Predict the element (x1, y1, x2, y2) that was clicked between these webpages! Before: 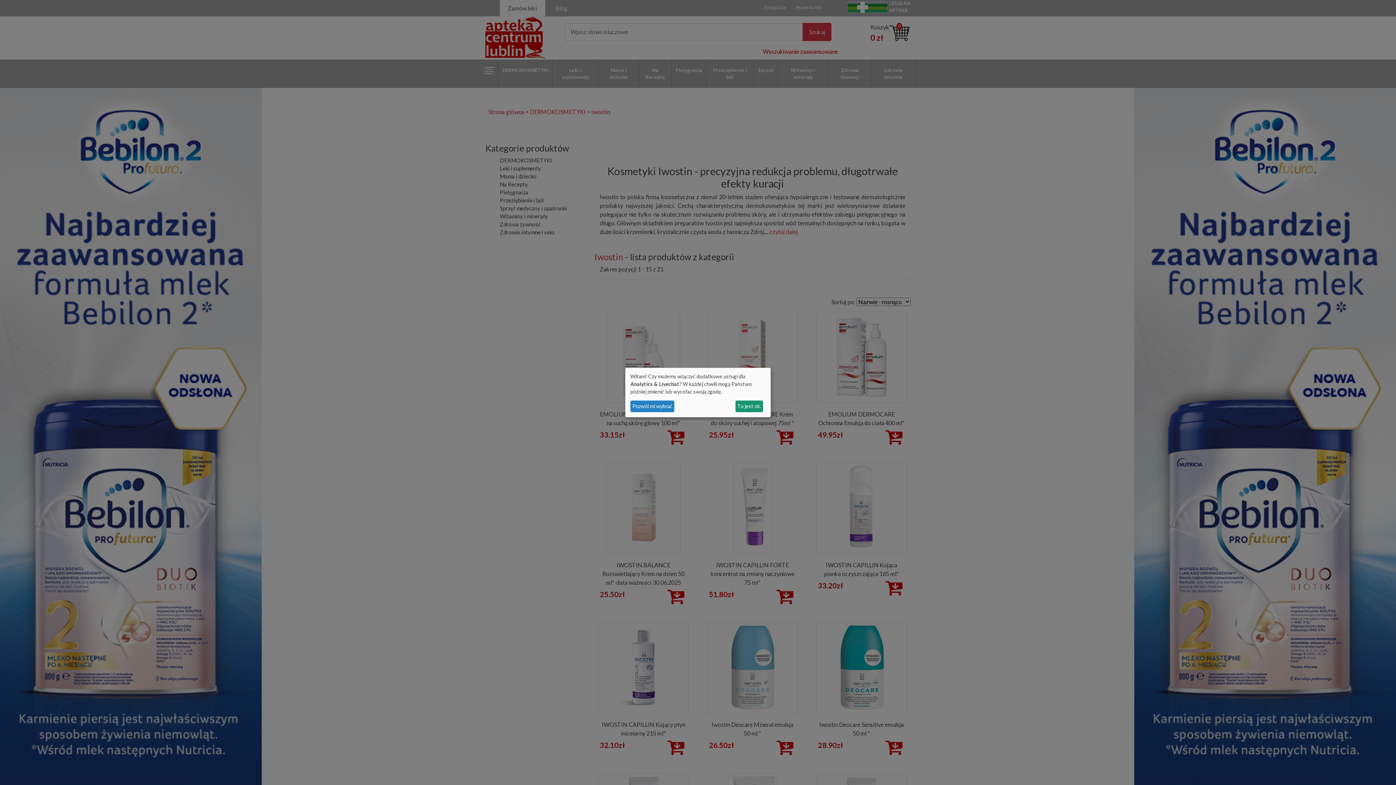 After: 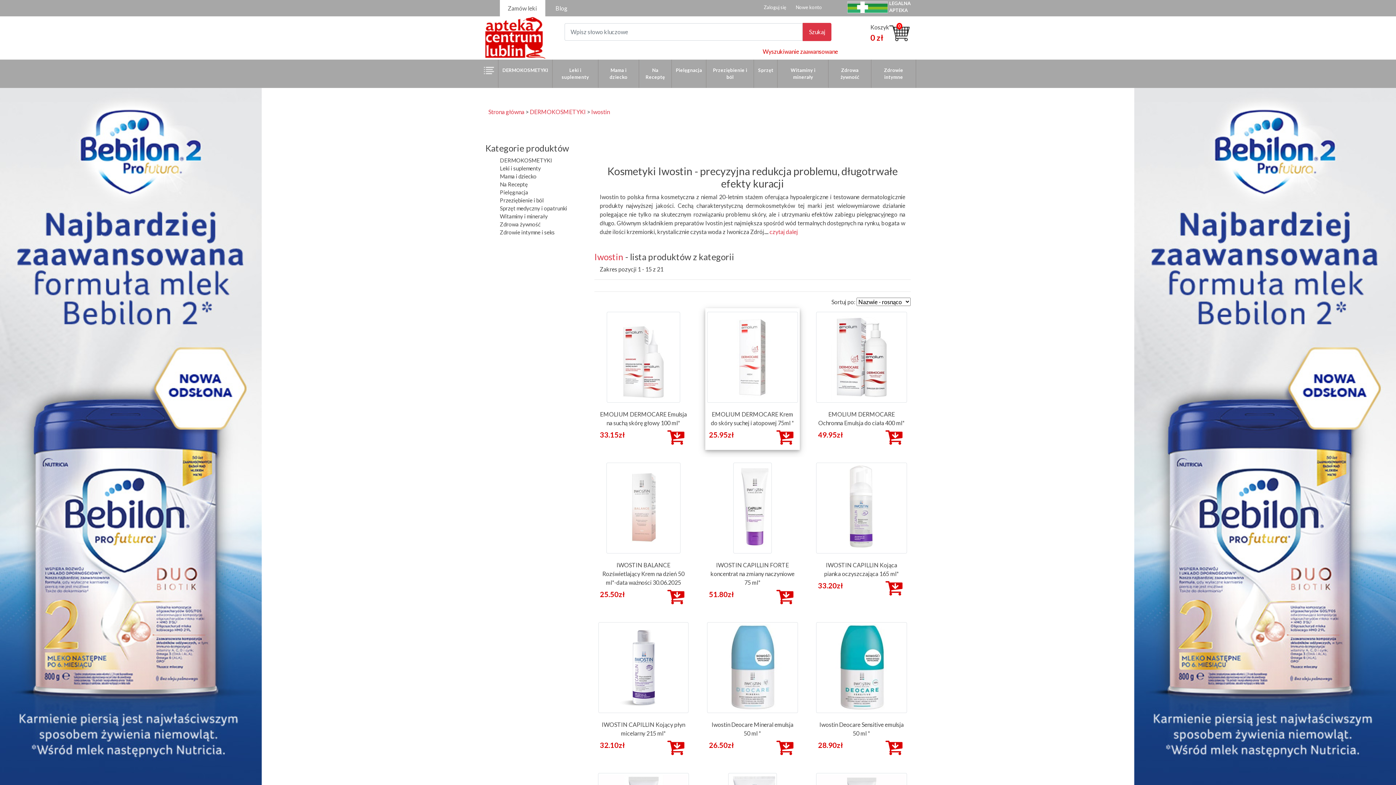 Action: label: To jest ok. bbox: (735, 400, 763, 412)